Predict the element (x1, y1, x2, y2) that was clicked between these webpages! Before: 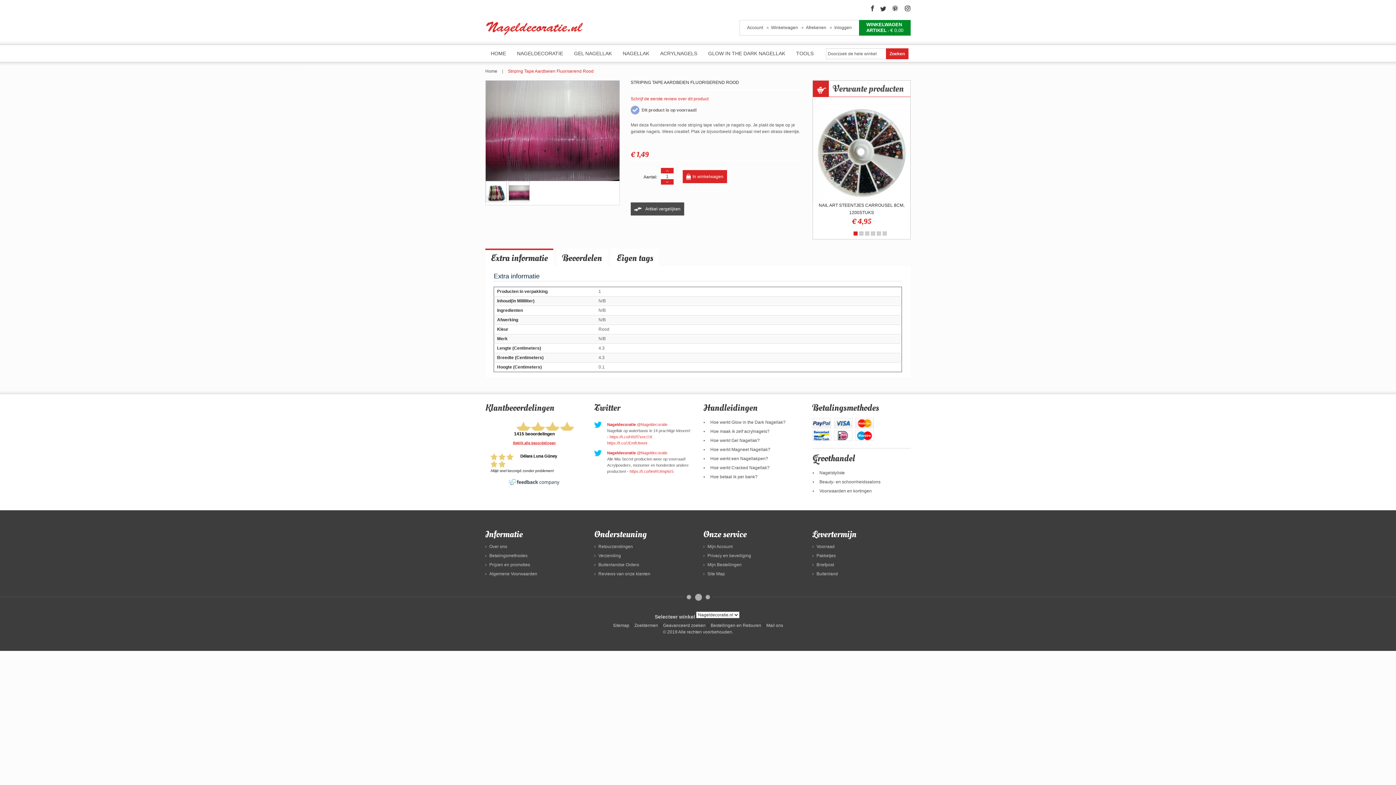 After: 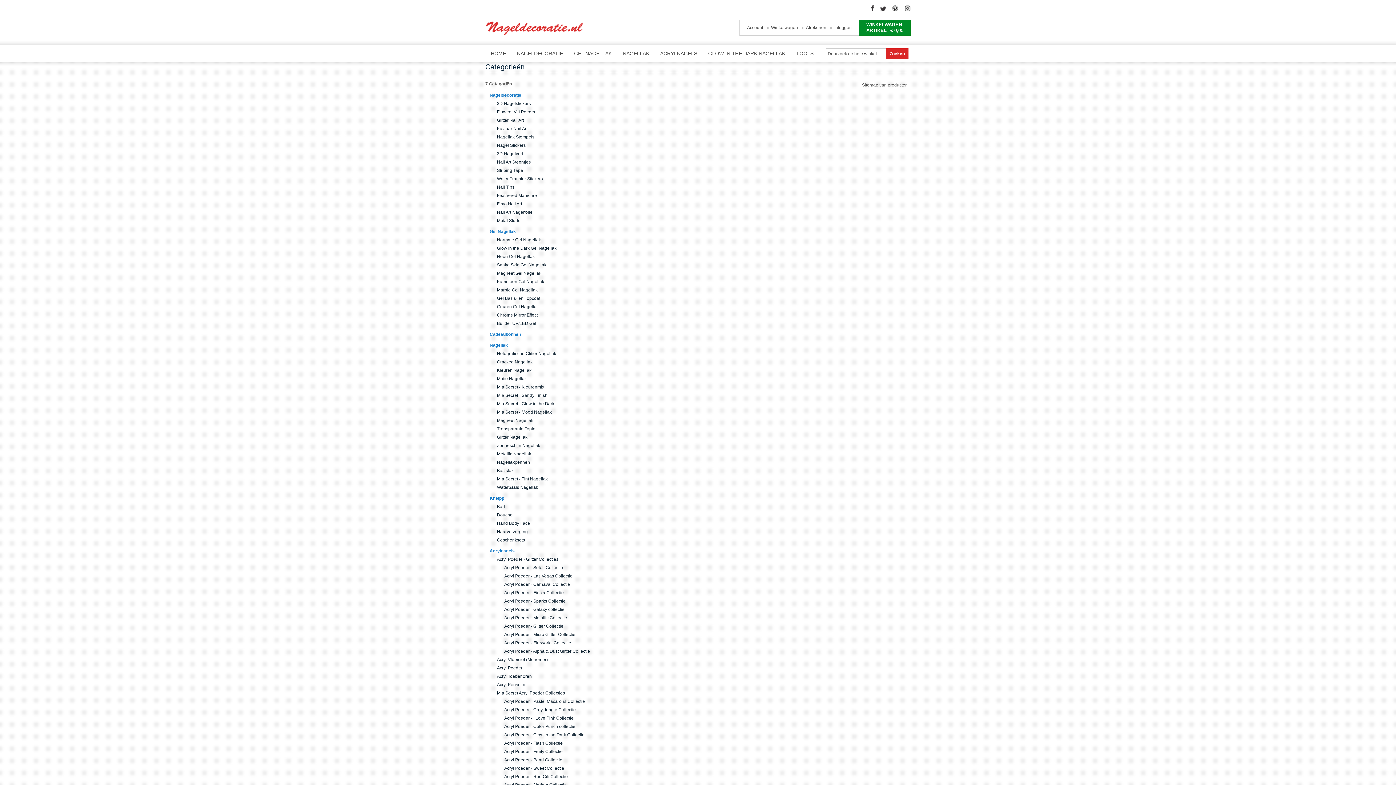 Action: label: Site Map bbox: (707, 571, 725, 576)